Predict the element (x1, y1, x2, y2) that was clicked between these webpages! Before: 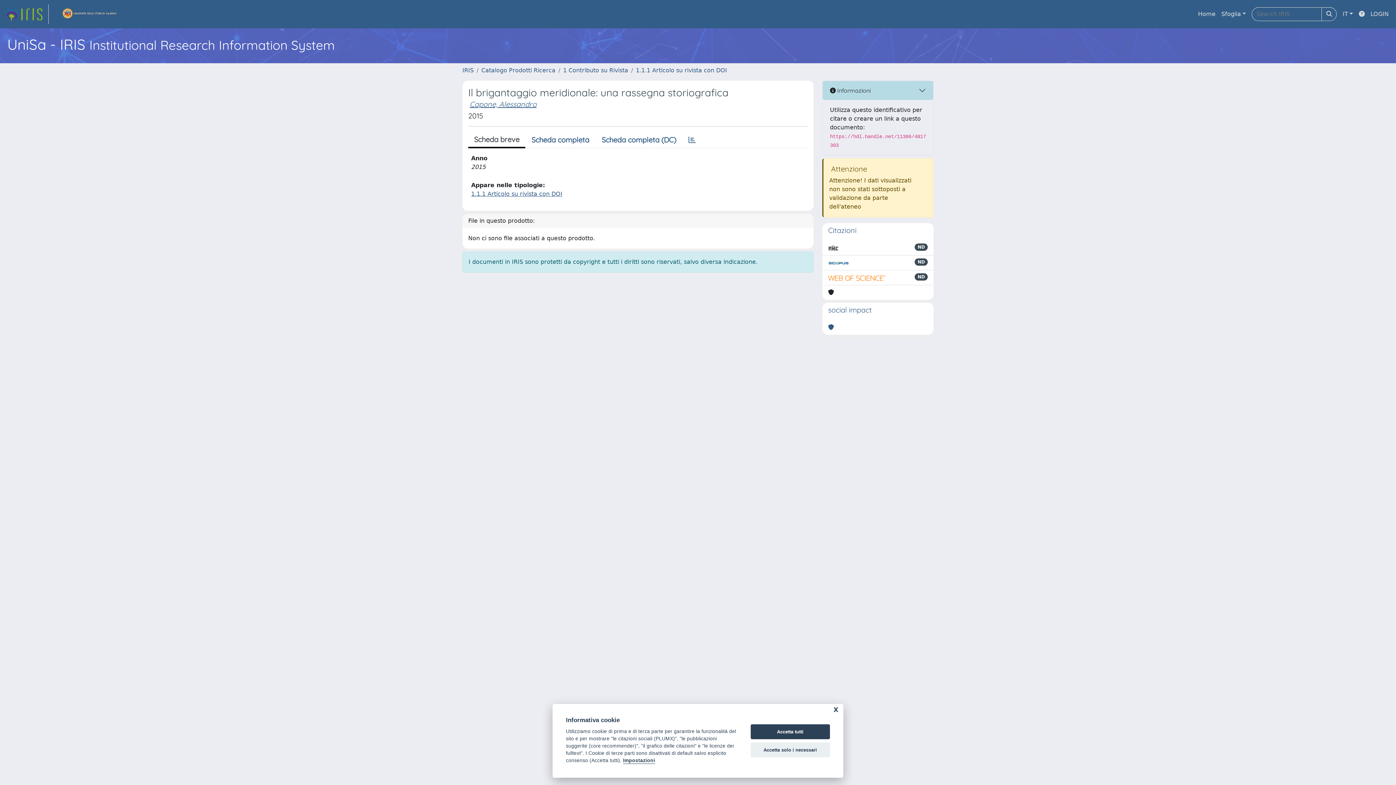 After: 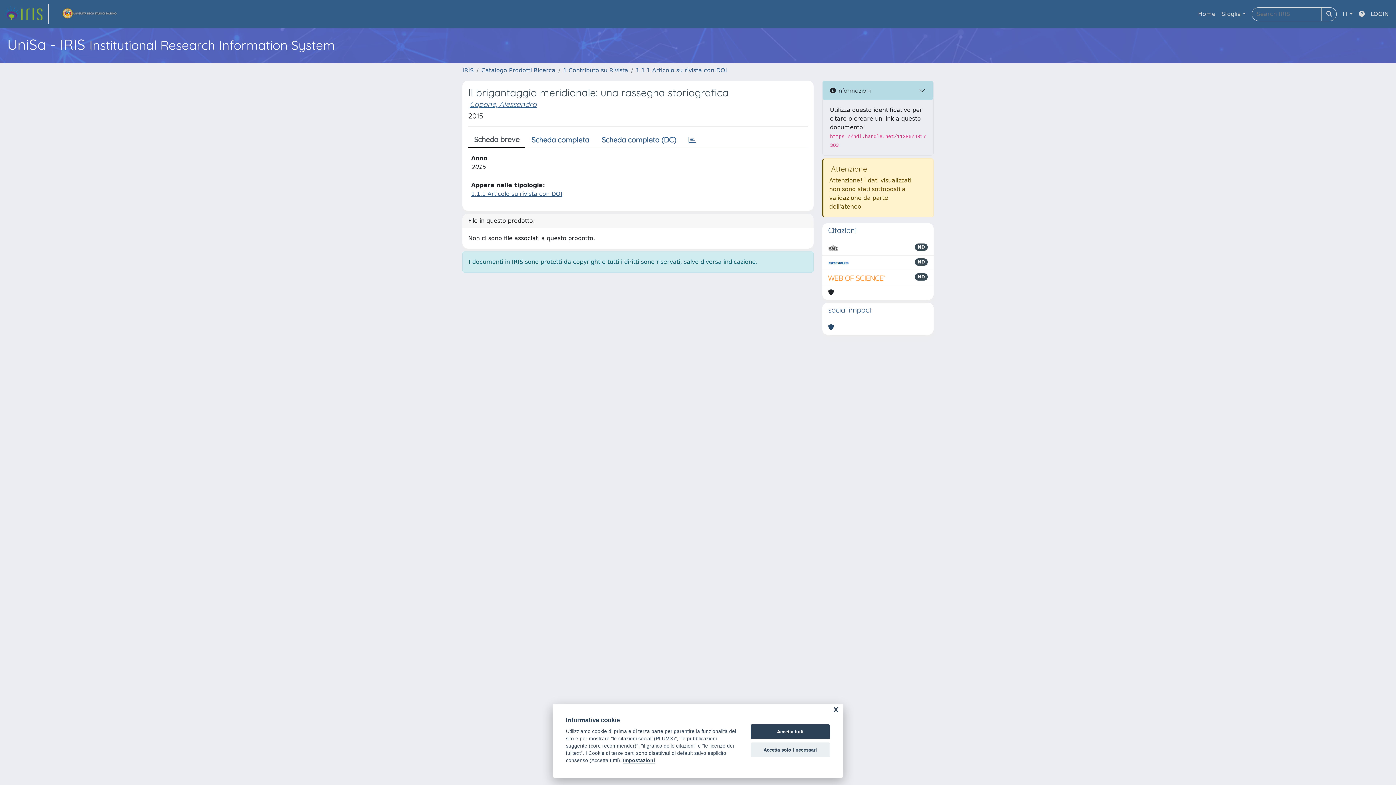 Action: bbox: (828, 323, 834, 332)